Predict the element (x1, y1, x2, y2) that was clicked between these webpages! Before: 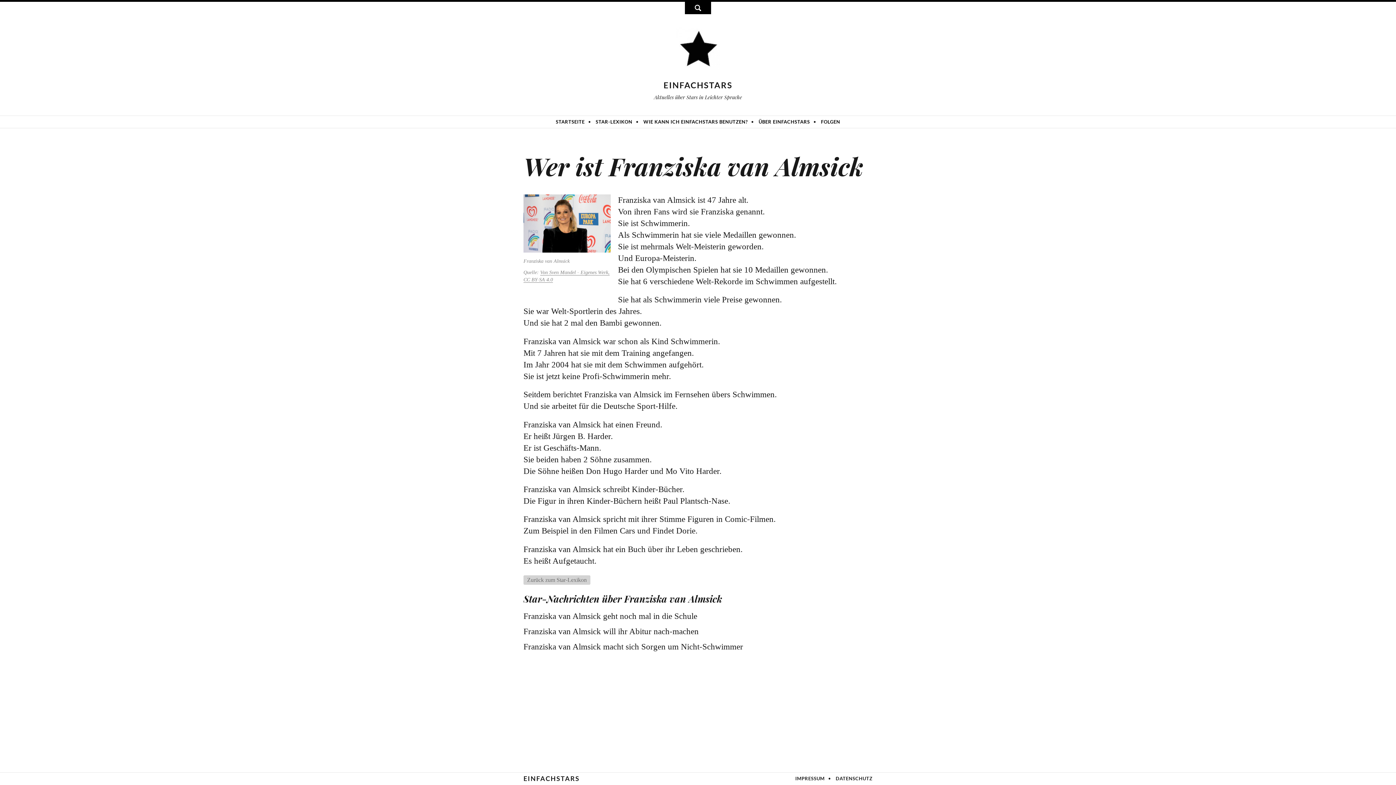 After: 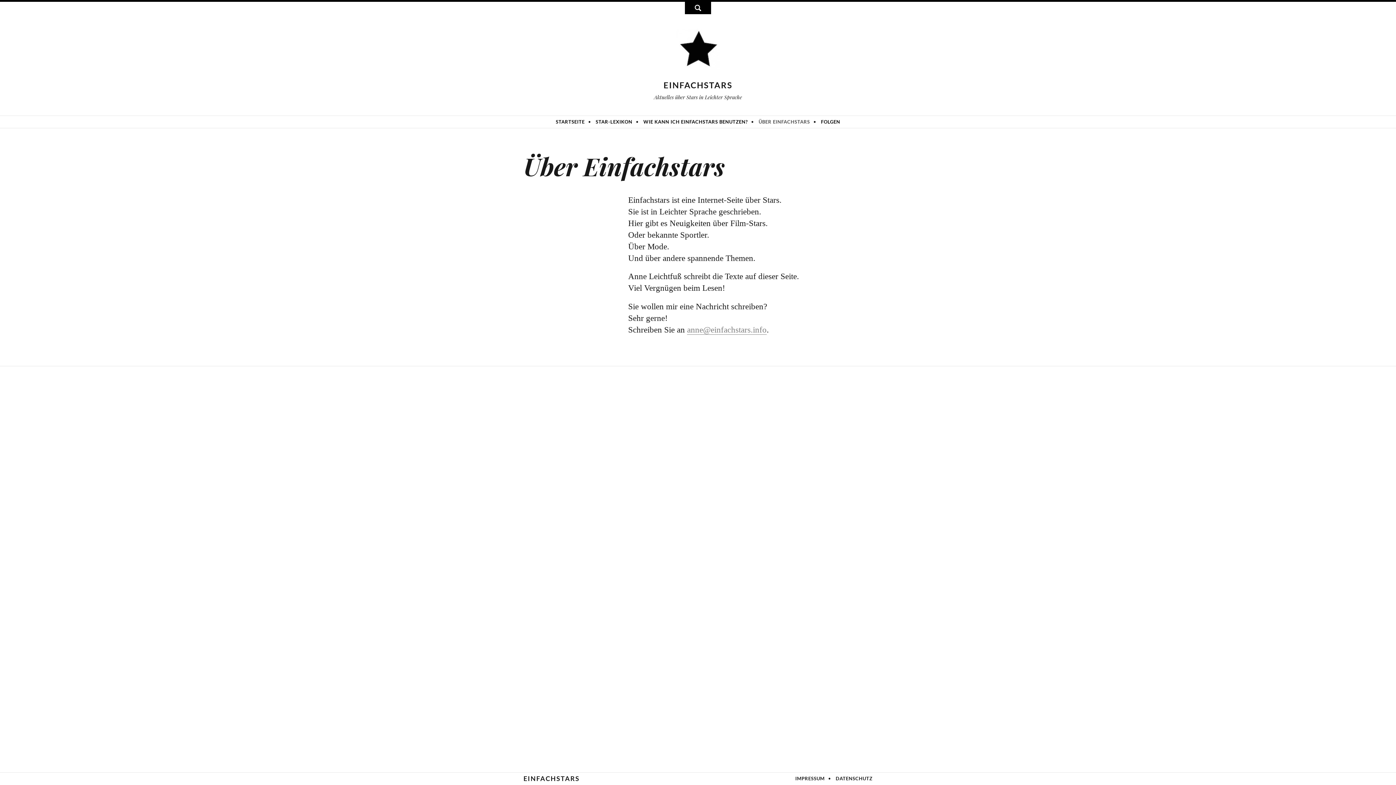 Action: bbox: (755, 116, 813, 128) label: ÜBER EINFACHSTARS